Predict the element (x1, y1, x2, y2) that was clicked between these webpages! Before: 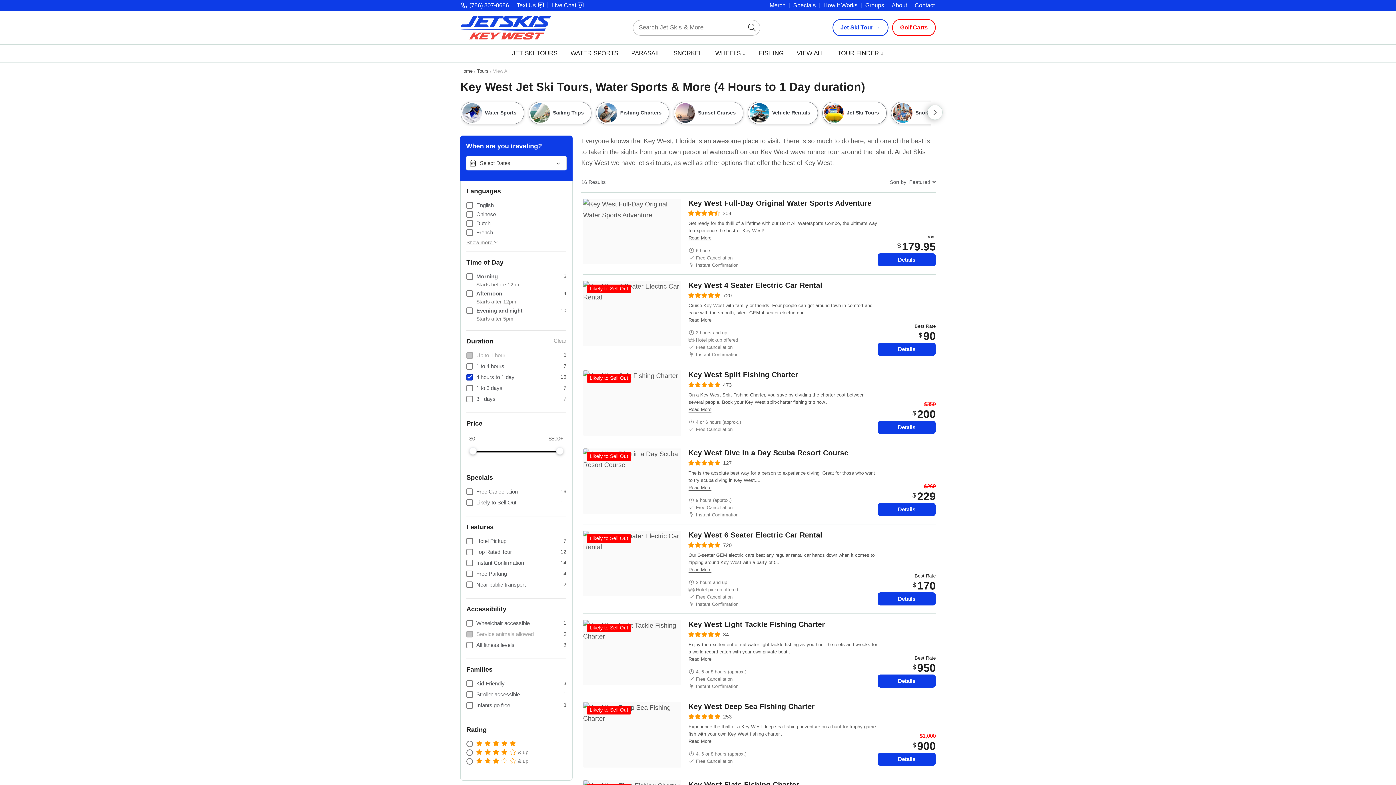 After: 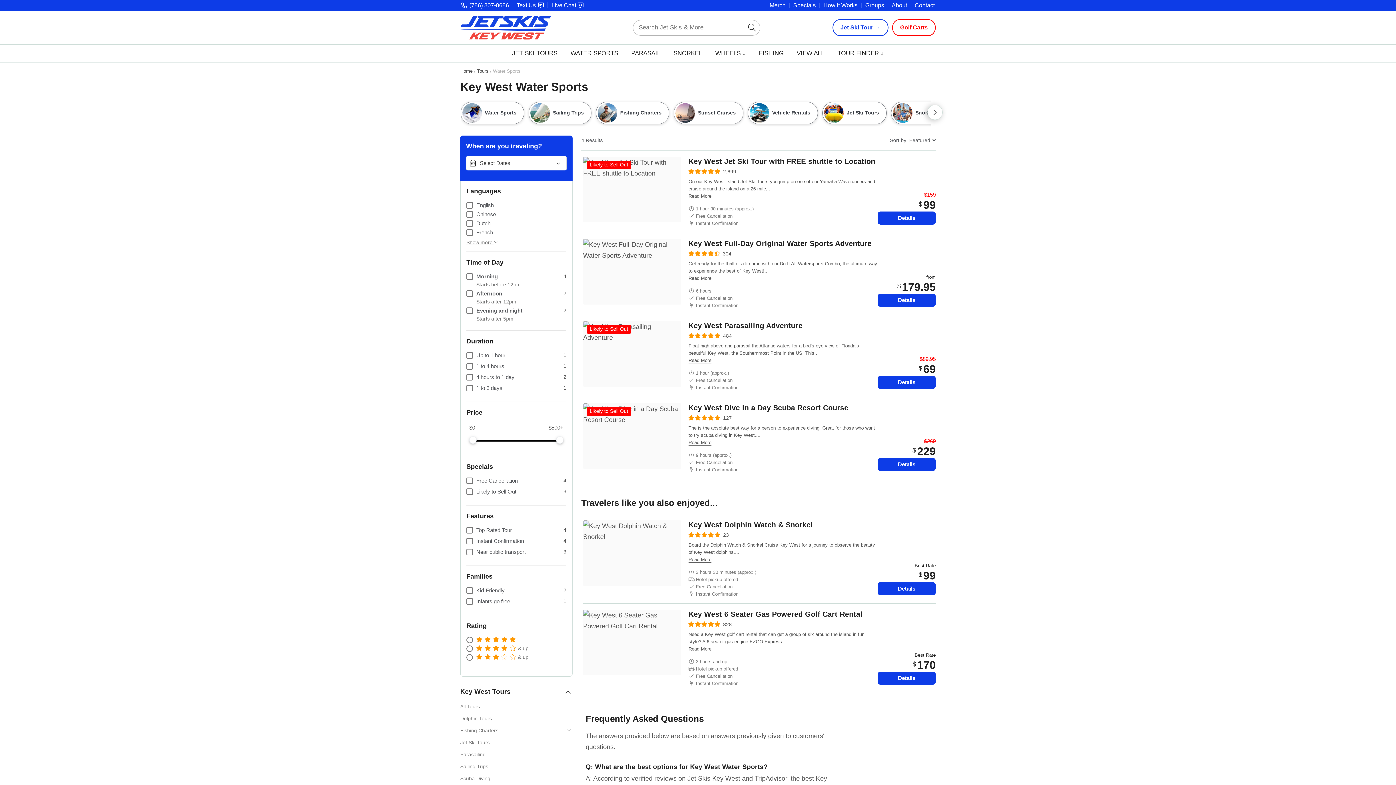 Action: bbox: (564, 44, 624, 61) label: WATER SPORTS